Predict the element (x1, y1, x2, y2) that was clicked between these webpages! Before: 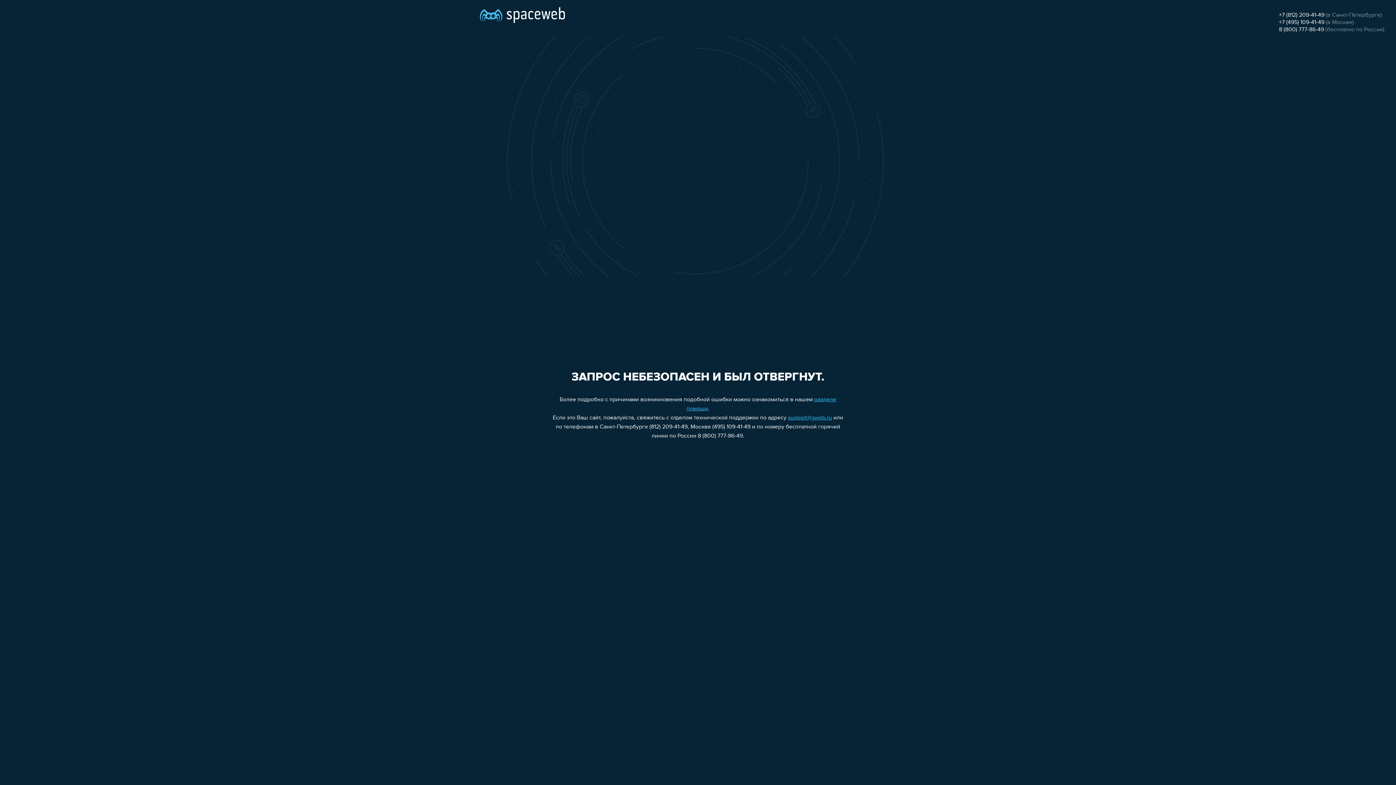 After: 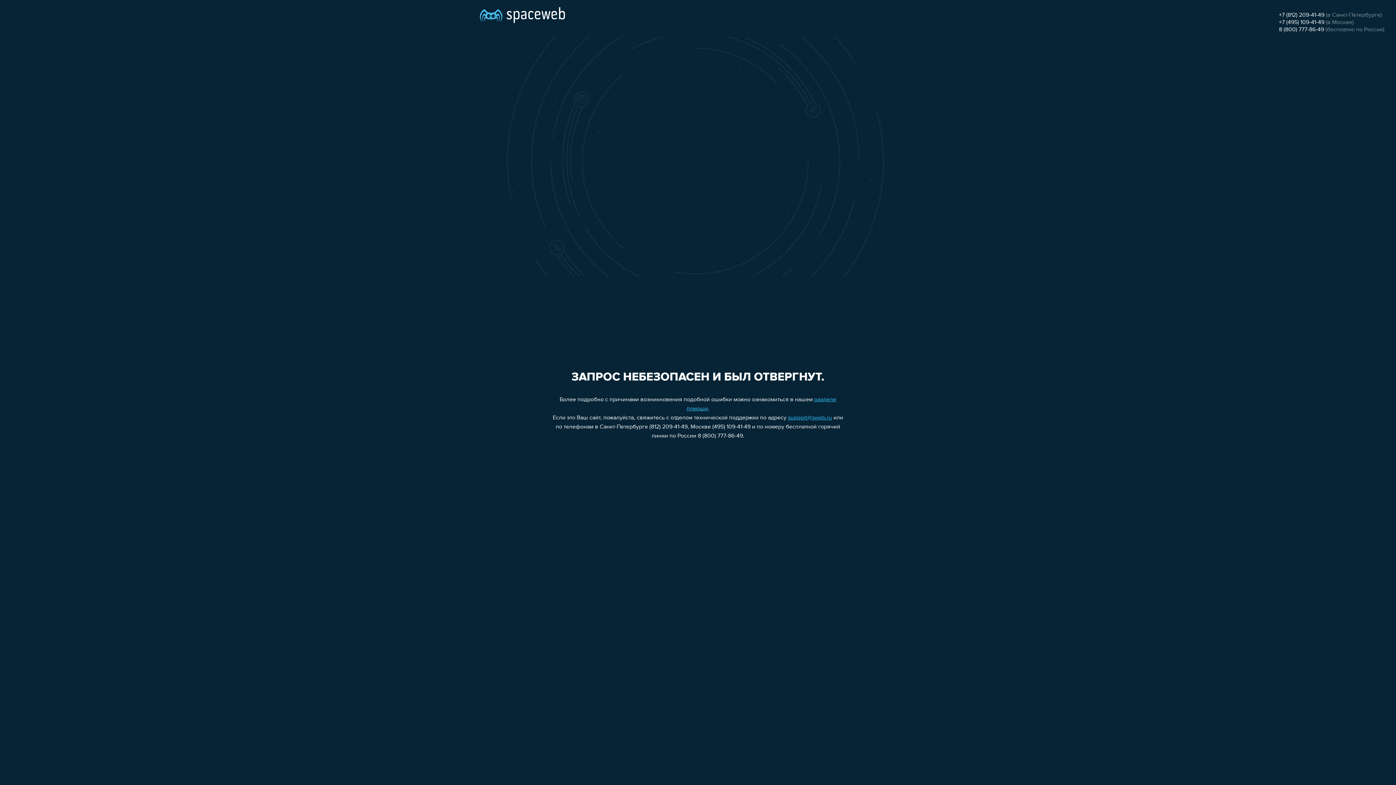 Action: label: 8 (800) 777-86-49 bbox: (1279, 26, 1324, 32)